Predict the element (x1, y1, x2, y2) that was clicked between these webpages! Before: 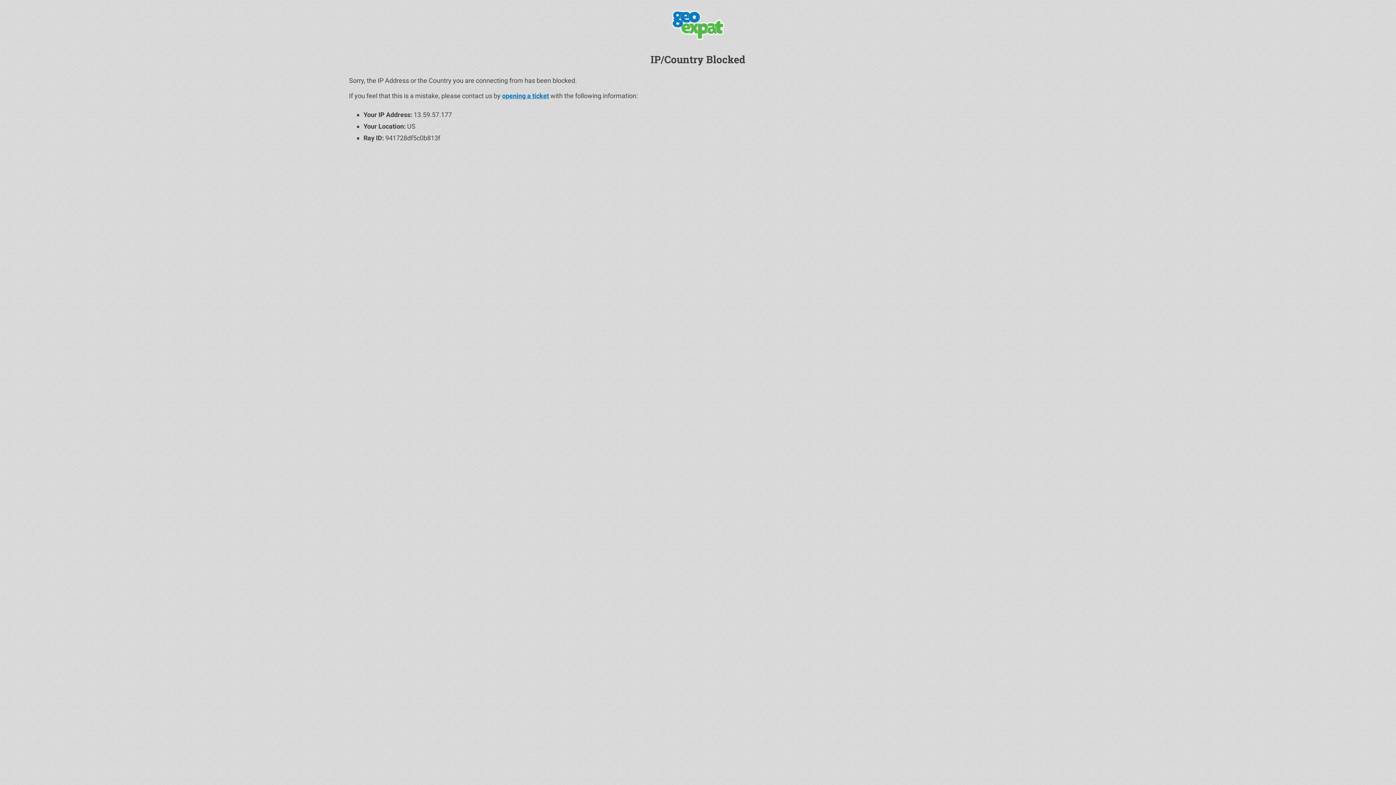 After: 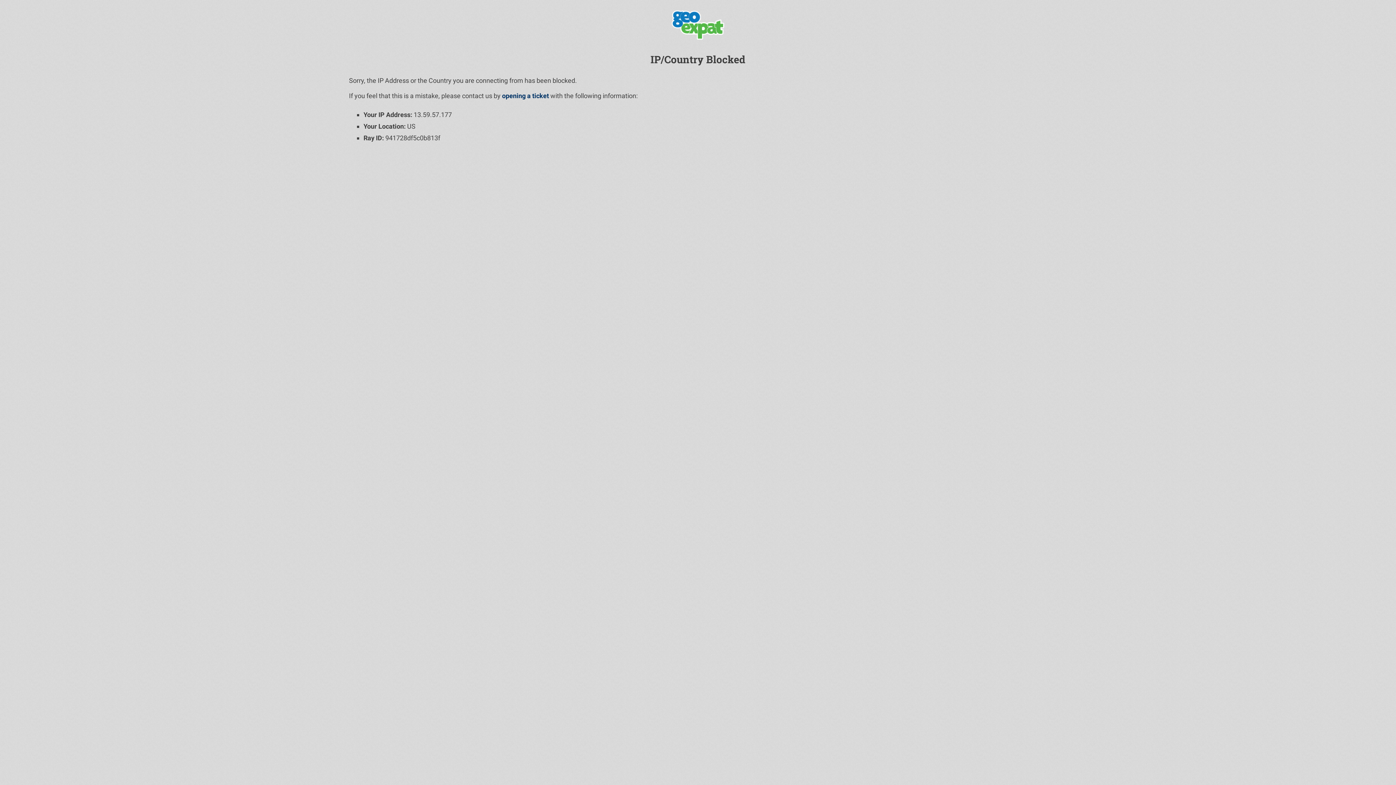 Action: label: opening a ticket bbox: (502, 92, 549, 99)